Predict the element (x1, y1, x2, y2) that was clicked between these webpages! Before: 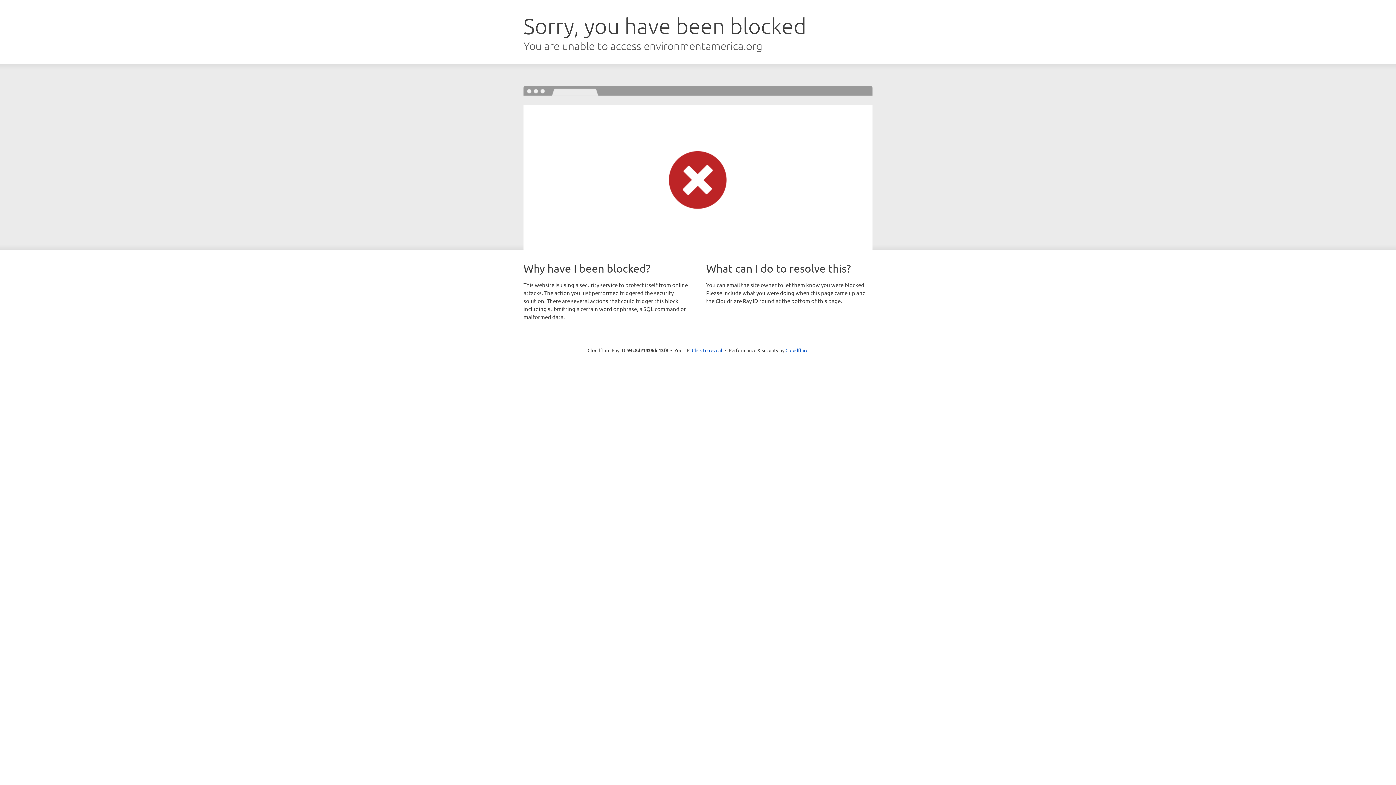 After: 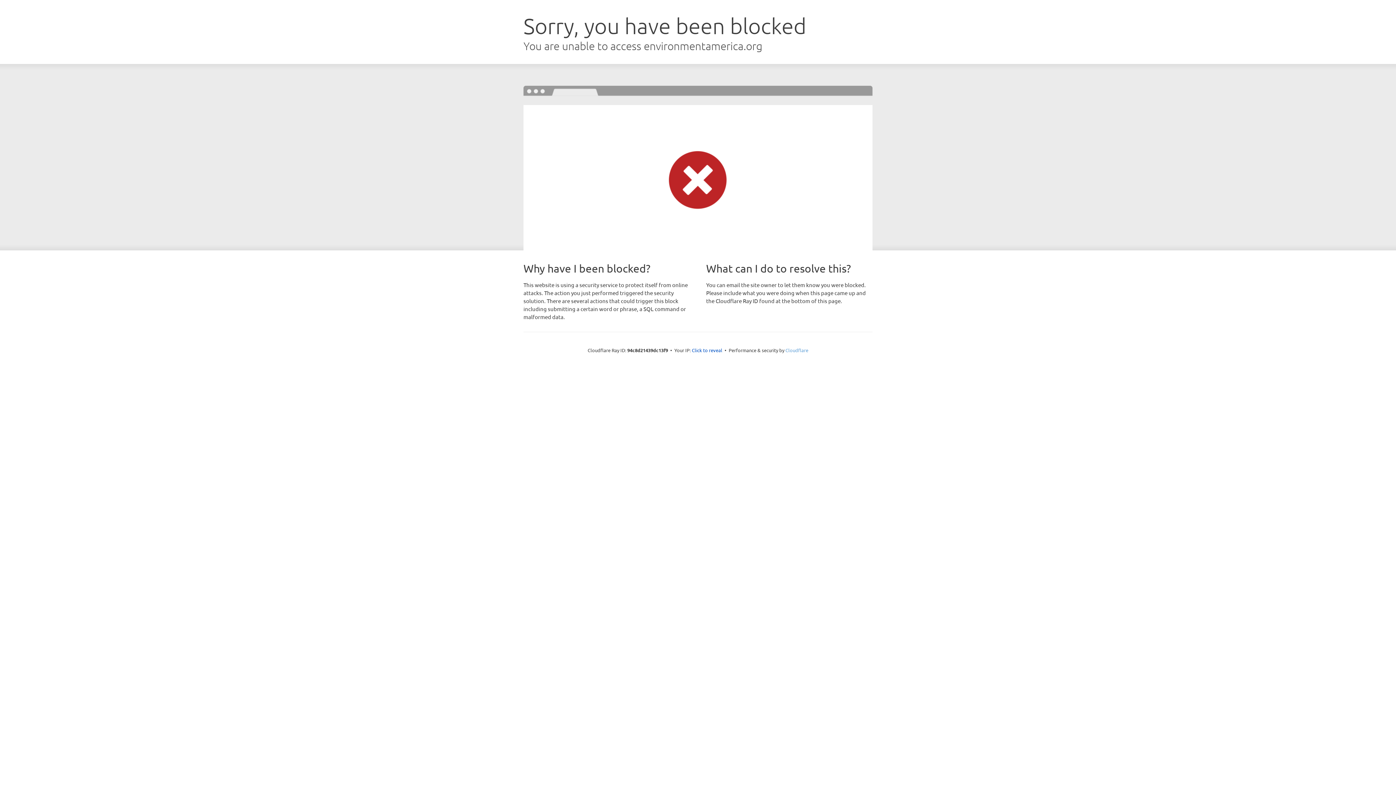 Action: label: Cloudflare bbox: (785, 347, 808, 353)